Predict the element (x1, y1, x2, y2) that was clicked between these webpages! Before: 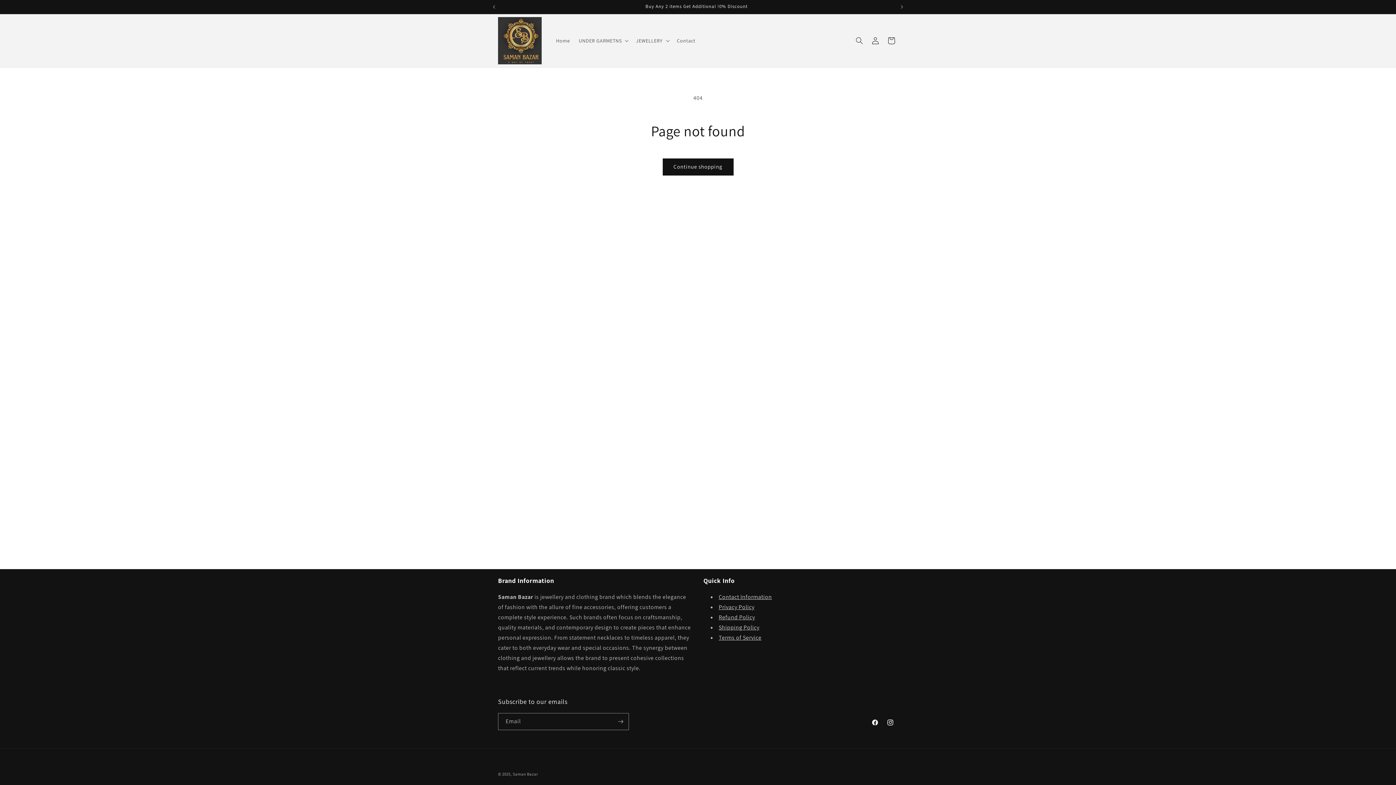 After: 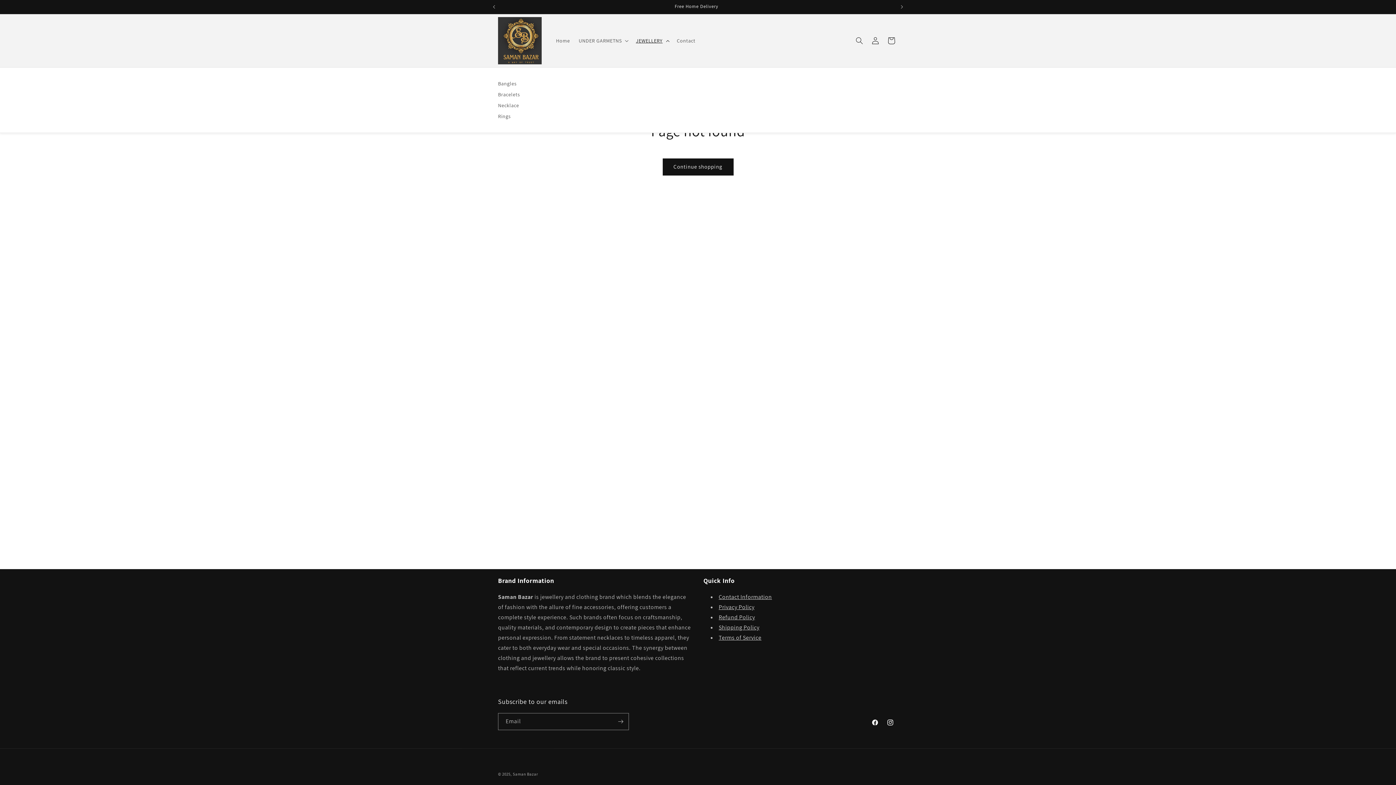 Action: bbox: (631, 33, 672, 48) label: JEWELLERY